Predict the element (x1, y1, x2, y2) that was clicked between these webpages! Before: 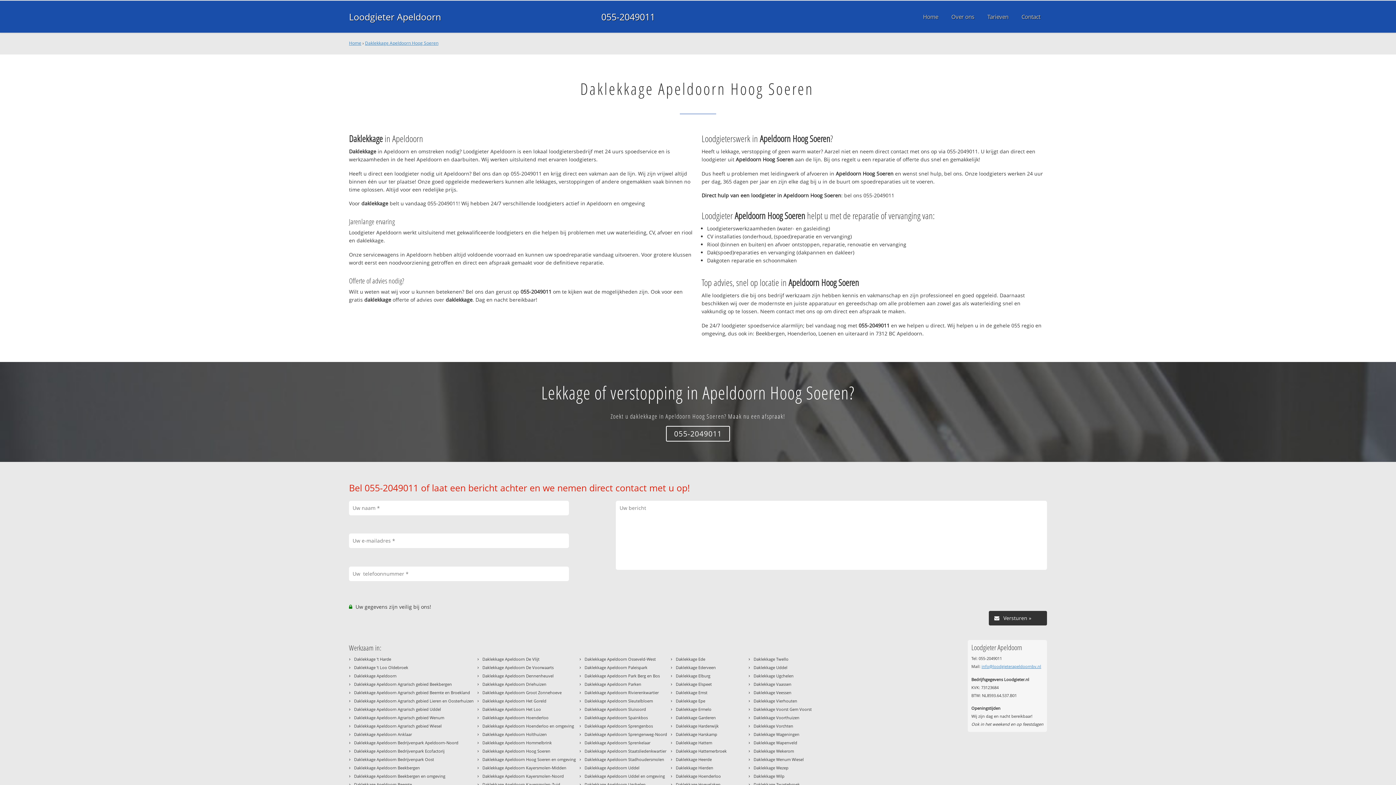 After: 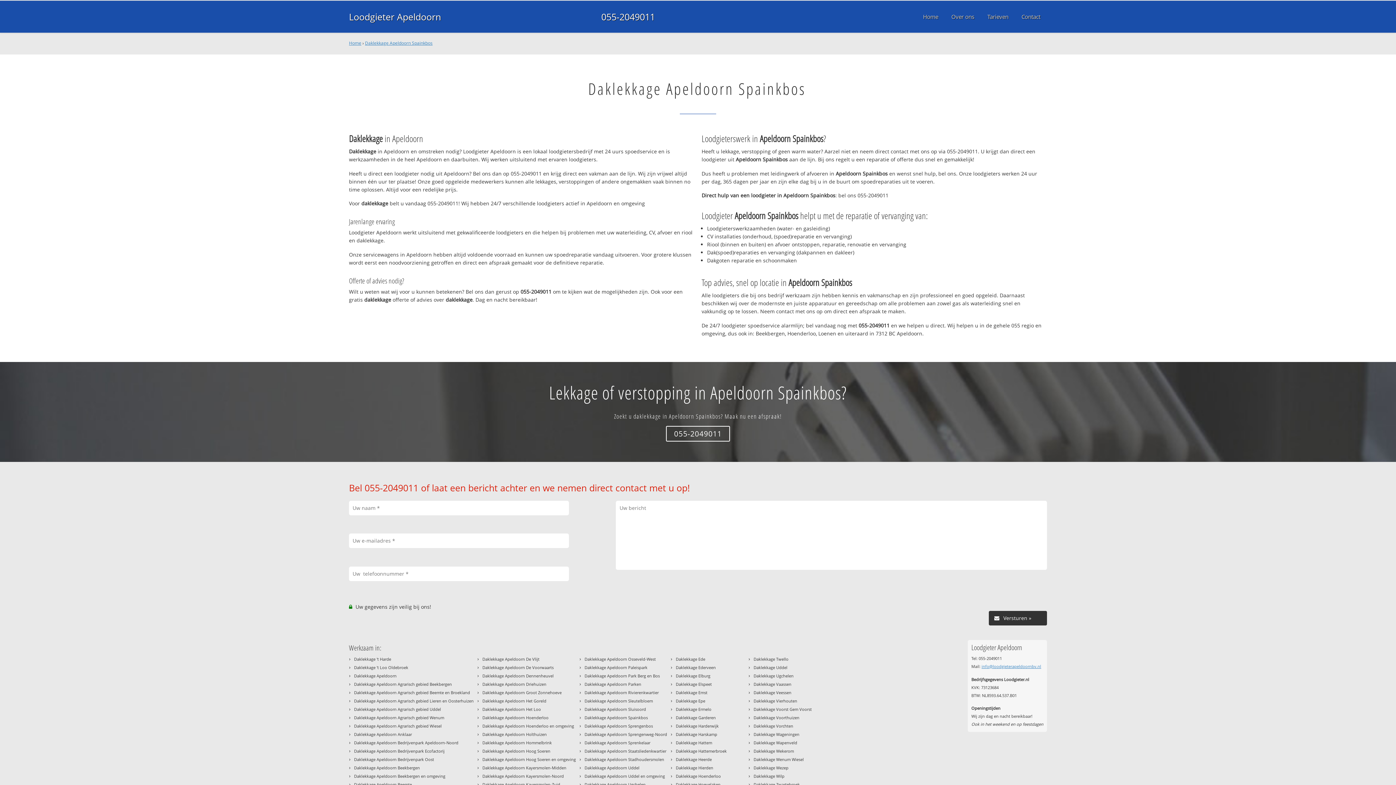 Action: bbox: (584, 715, 648, 720) label: Daklekkage Apeldoorn Spainkbos